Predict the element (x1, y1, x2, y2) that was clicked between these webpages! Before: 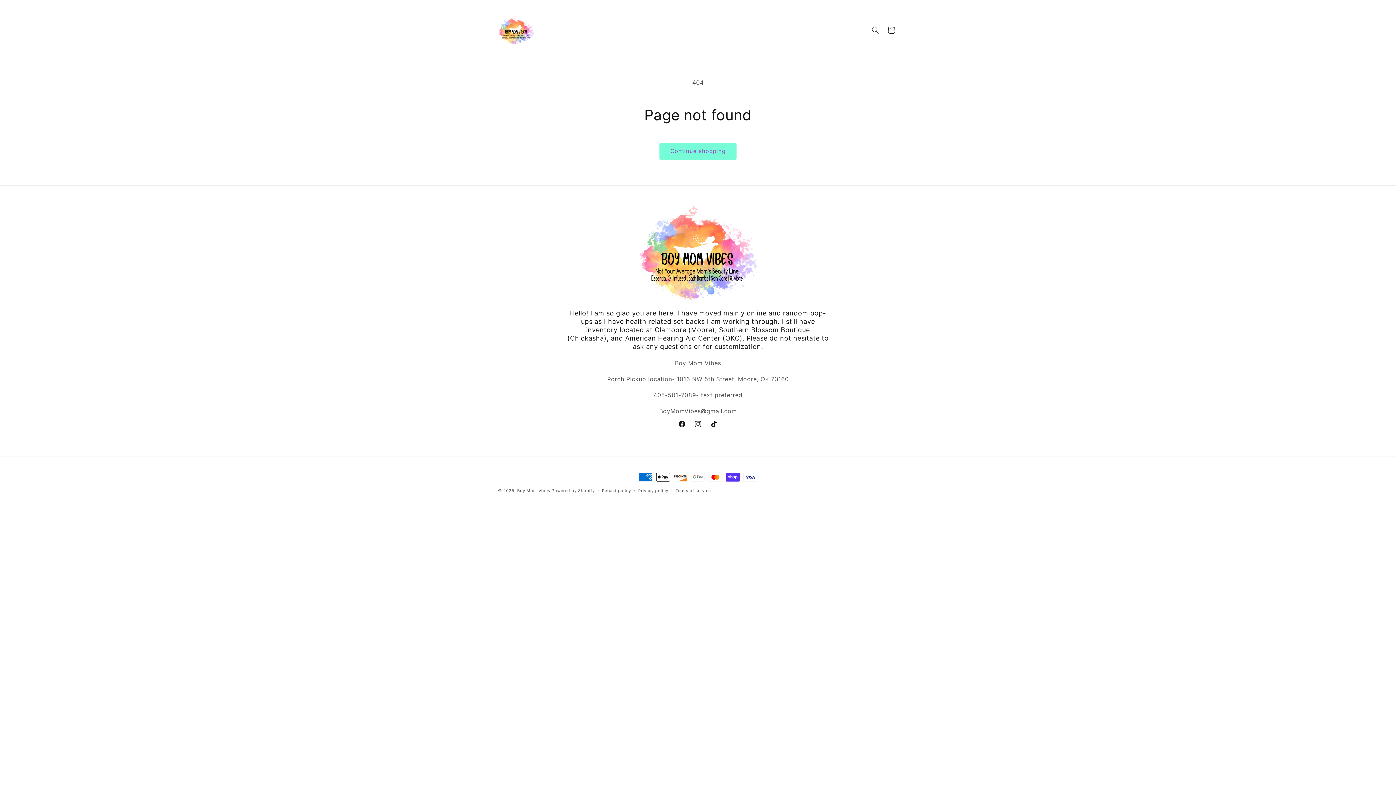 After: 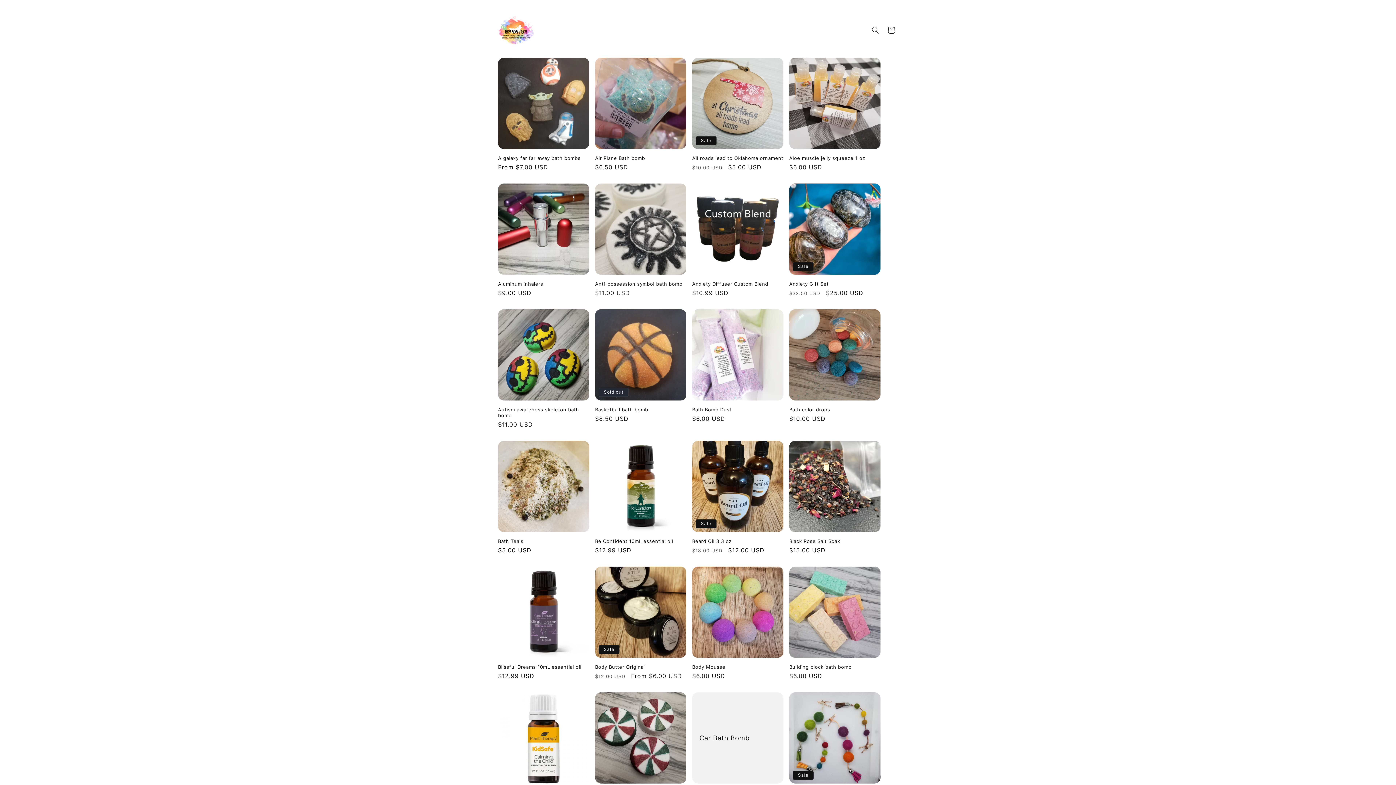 Action: label: Boy Mom Vibes bbox: (517, 488, 550, 493)